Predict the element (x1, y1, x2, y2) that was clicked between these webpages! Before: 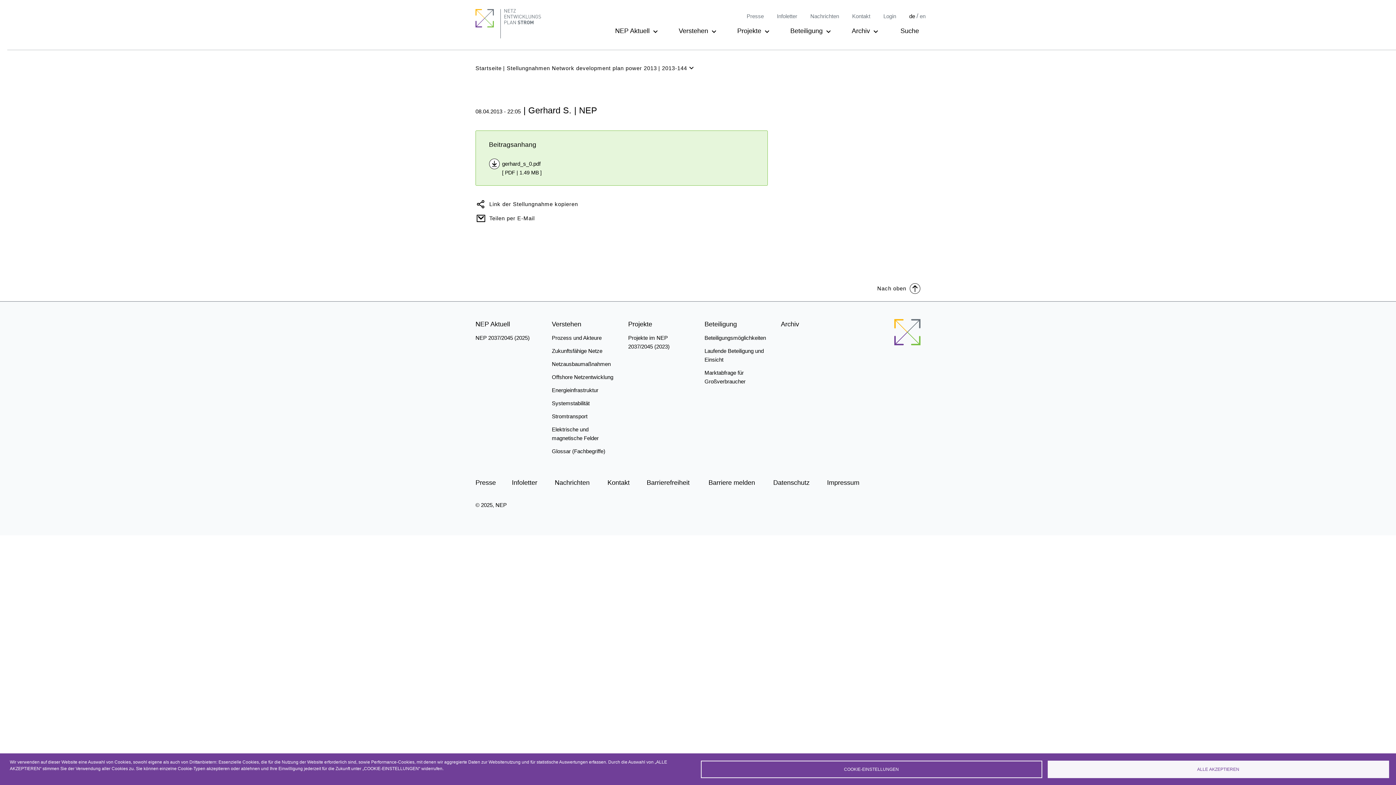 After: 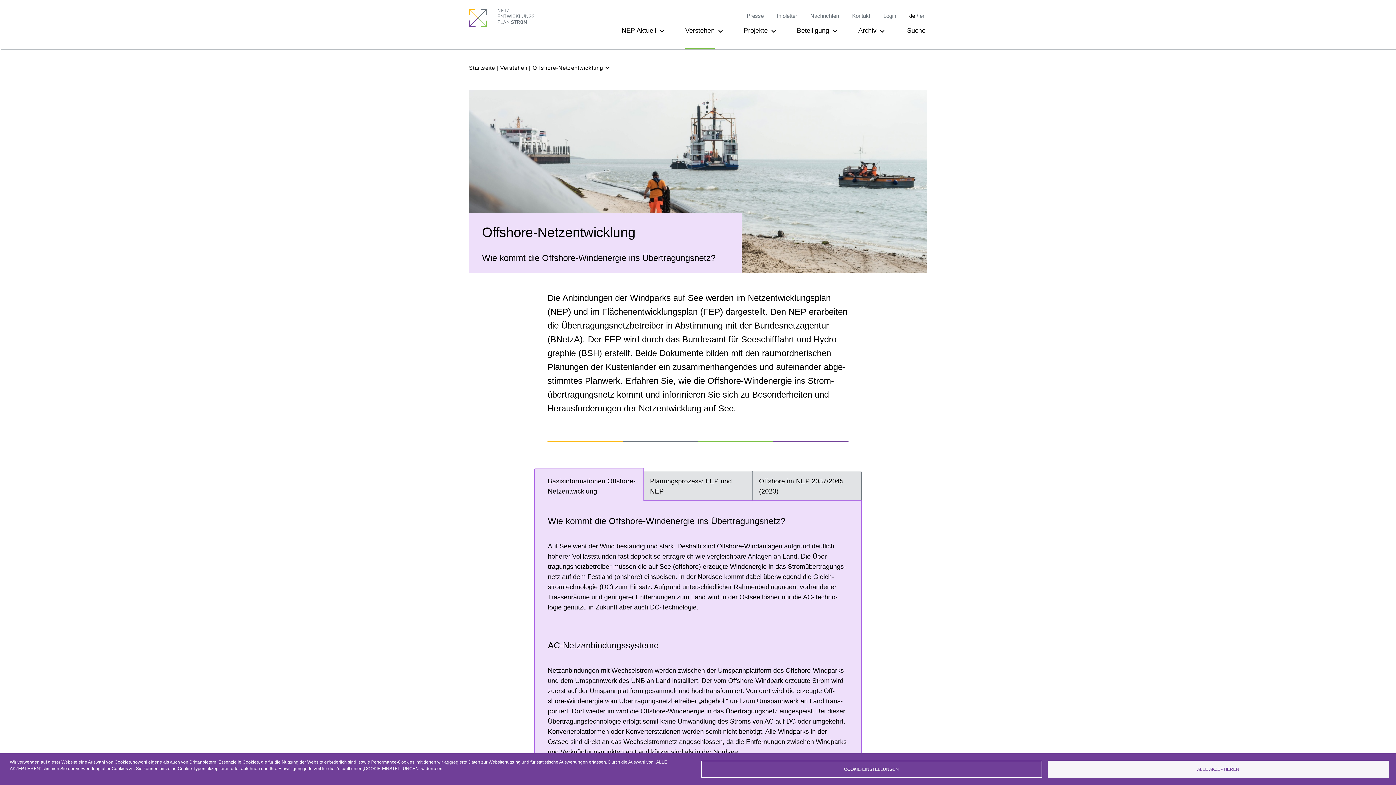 Action: bbox: (552, 372, 613, 381) label: Offshore Netzentwicklung